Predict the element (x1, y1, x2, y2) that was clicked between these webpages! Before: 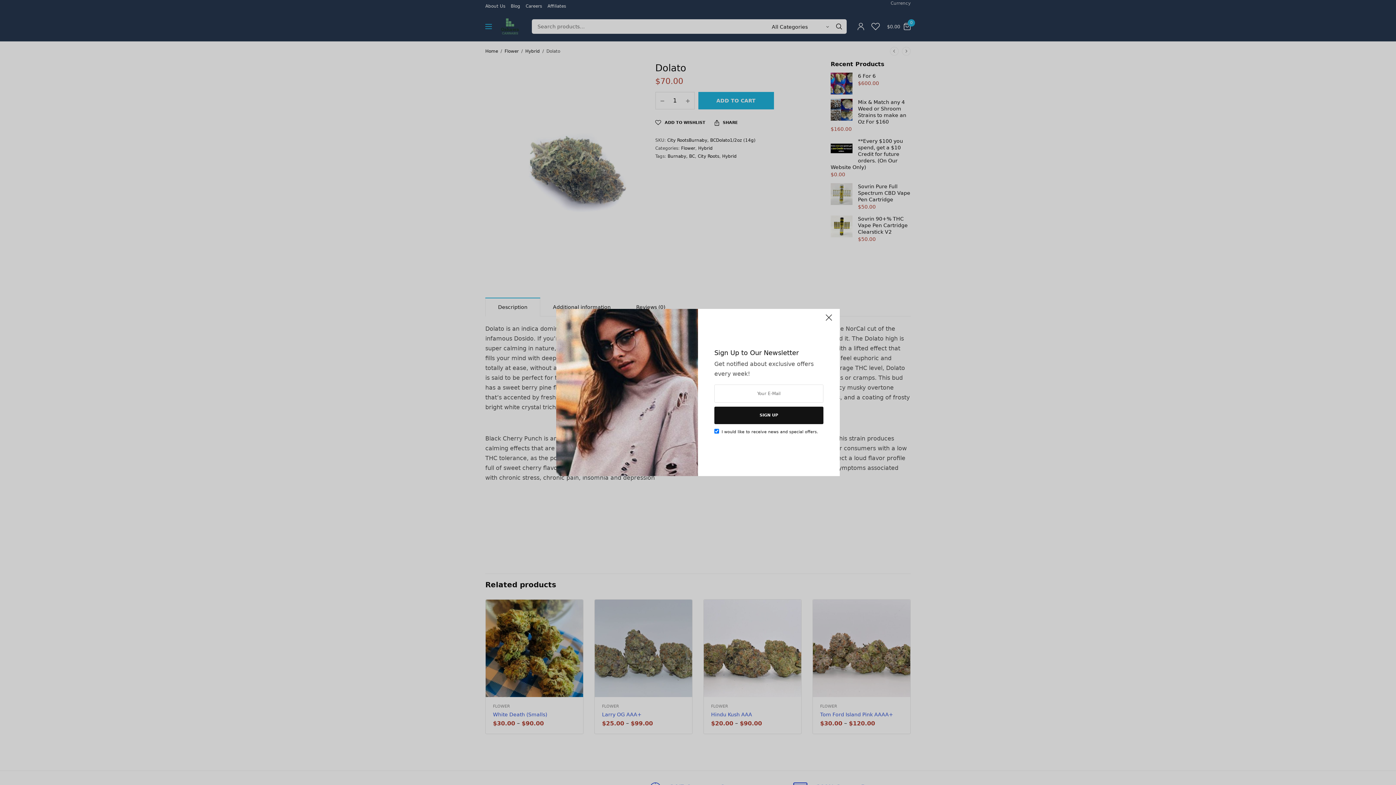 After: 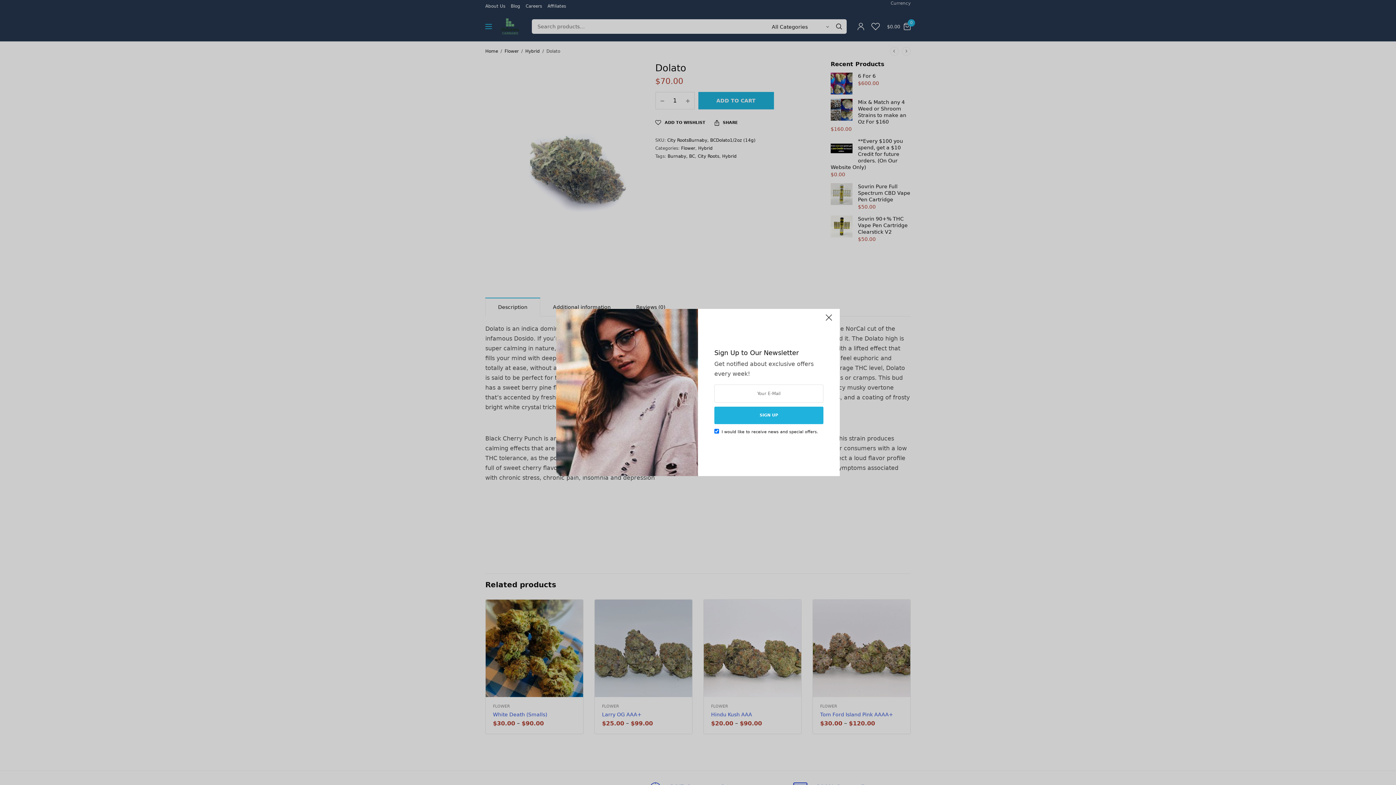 Action: label: SIGN UP bbox: (714, 406, 823, 424)